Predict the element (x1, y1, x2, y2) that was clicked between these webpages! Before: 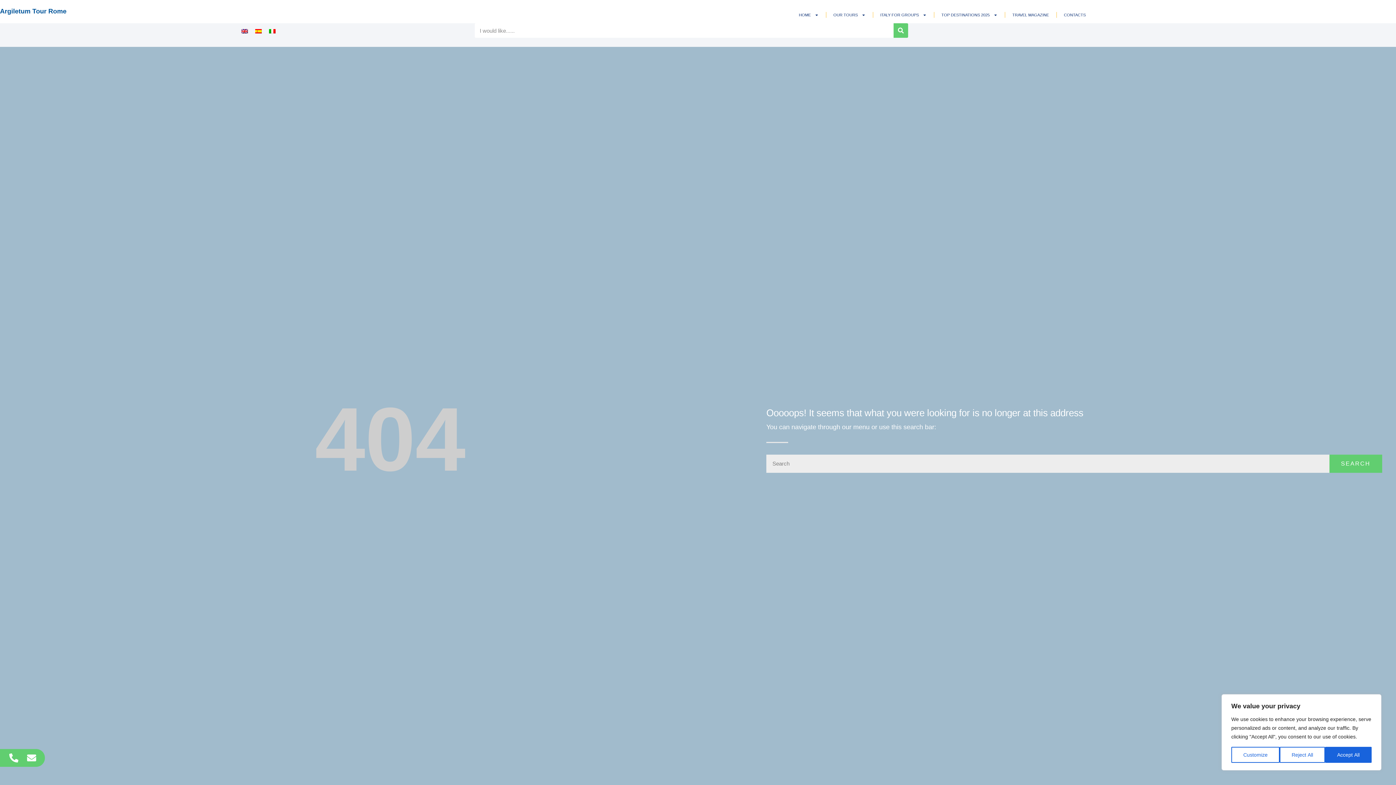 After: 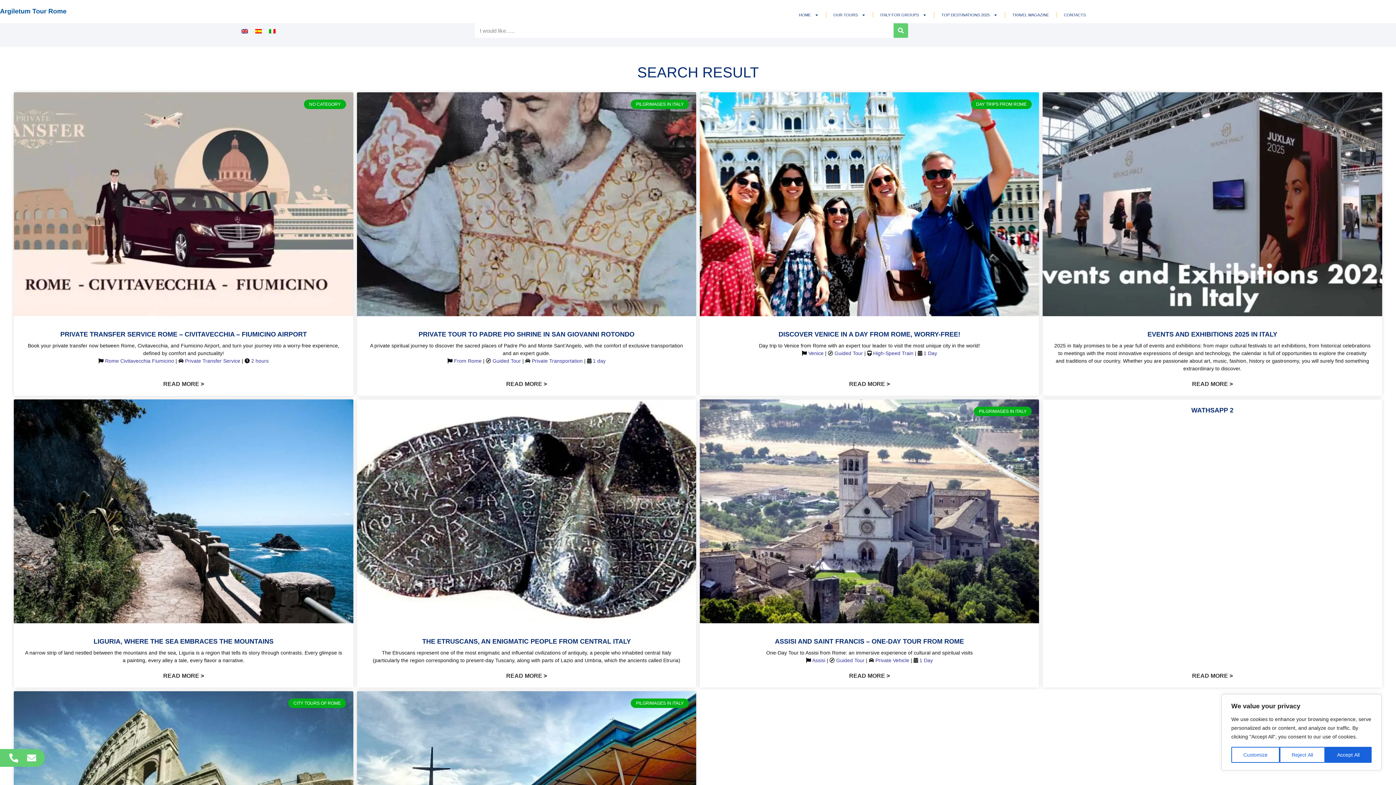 Action: label: Search bbox: (1329, 454, 1382, 472)